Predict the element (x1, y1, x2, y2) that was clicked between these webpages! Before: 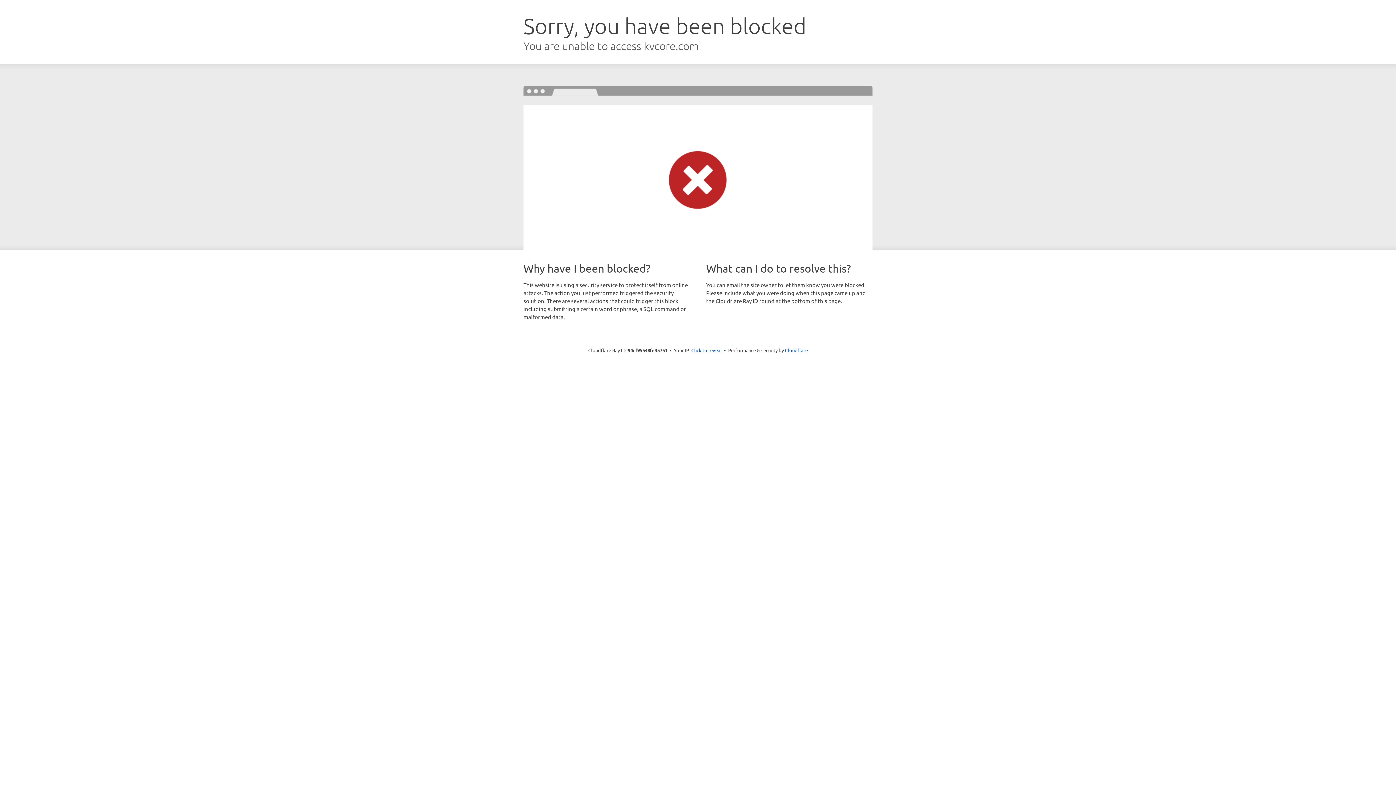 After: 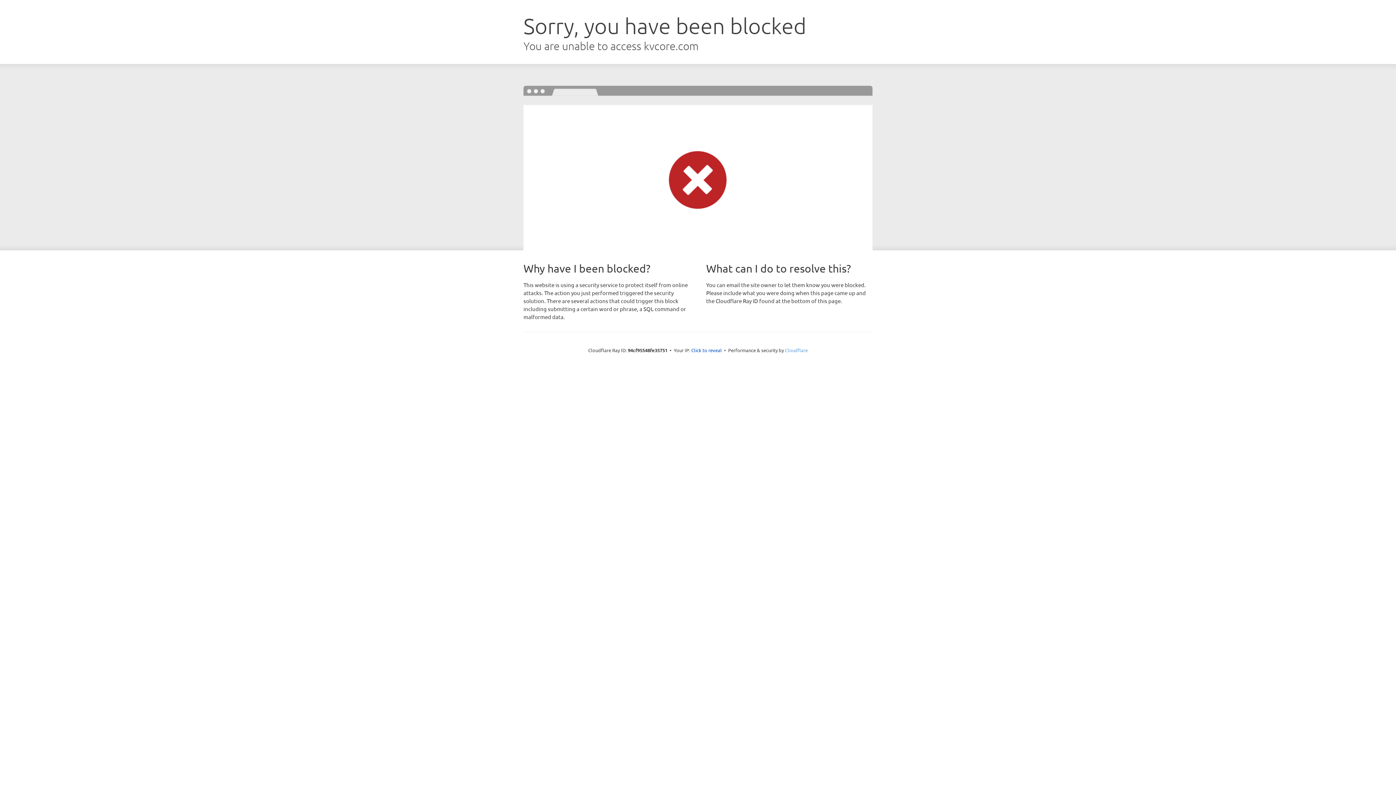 Action: bbox: (785, 347, 808, 353) label: Cloudflare